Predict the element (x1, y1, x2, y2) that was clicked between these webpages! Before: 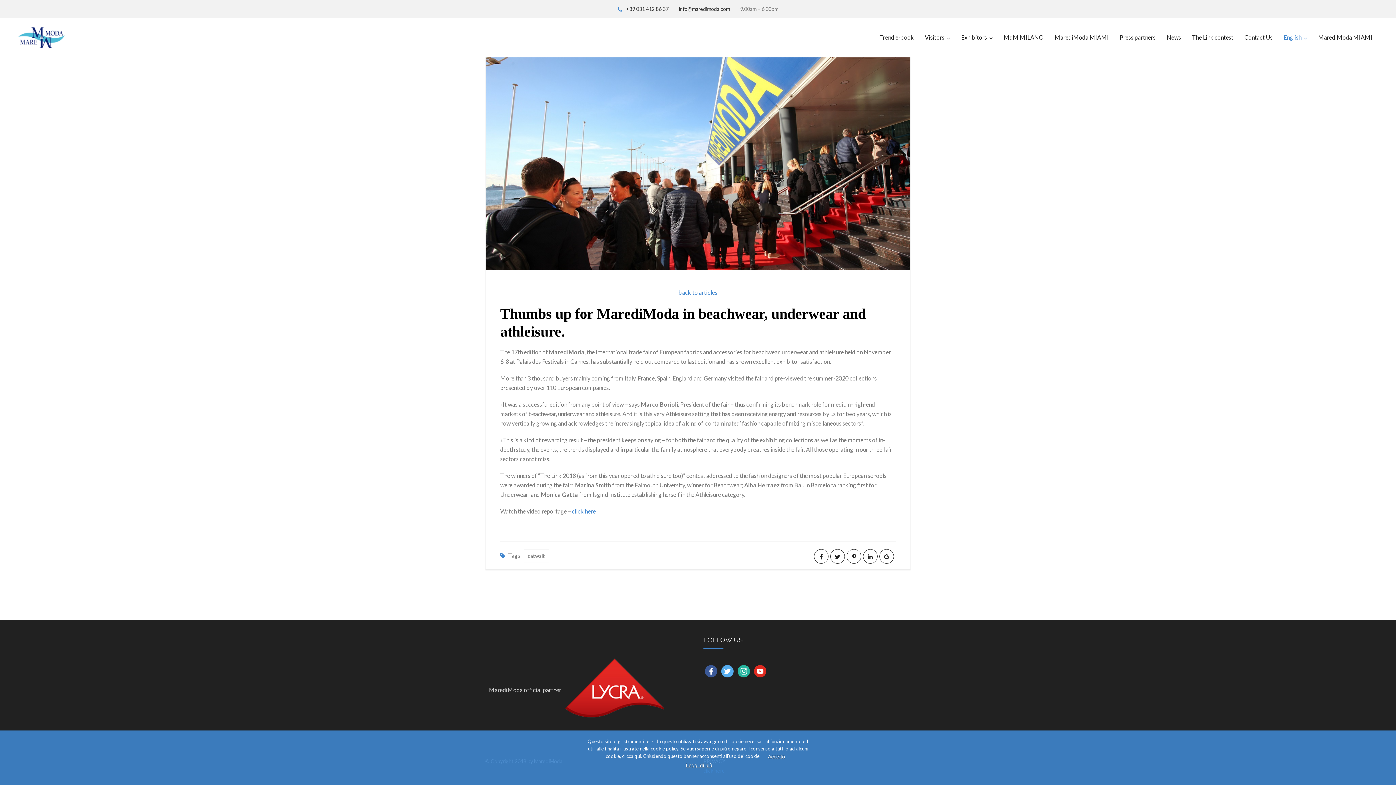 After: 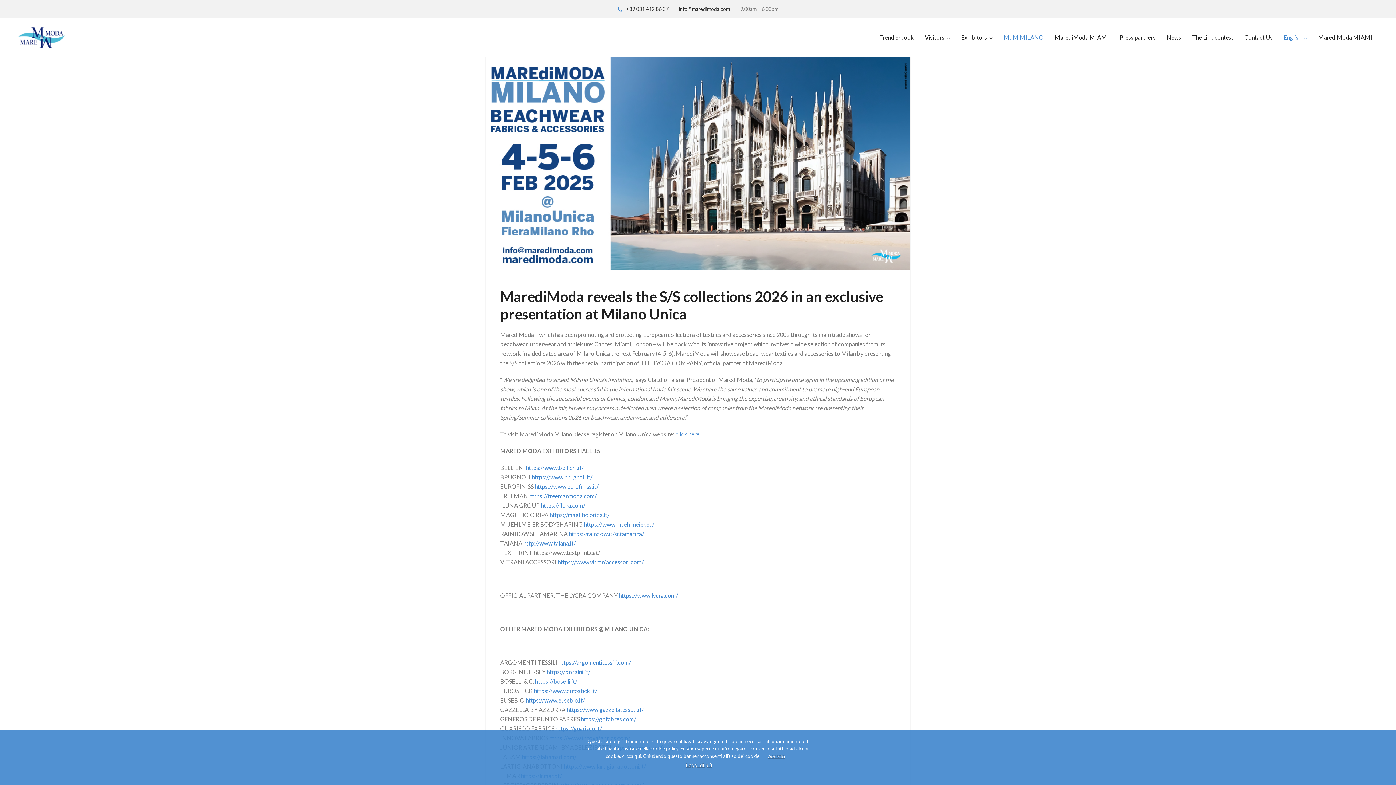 Action: label: MdM MILANO bbox: (998, 29, 1049, 45)